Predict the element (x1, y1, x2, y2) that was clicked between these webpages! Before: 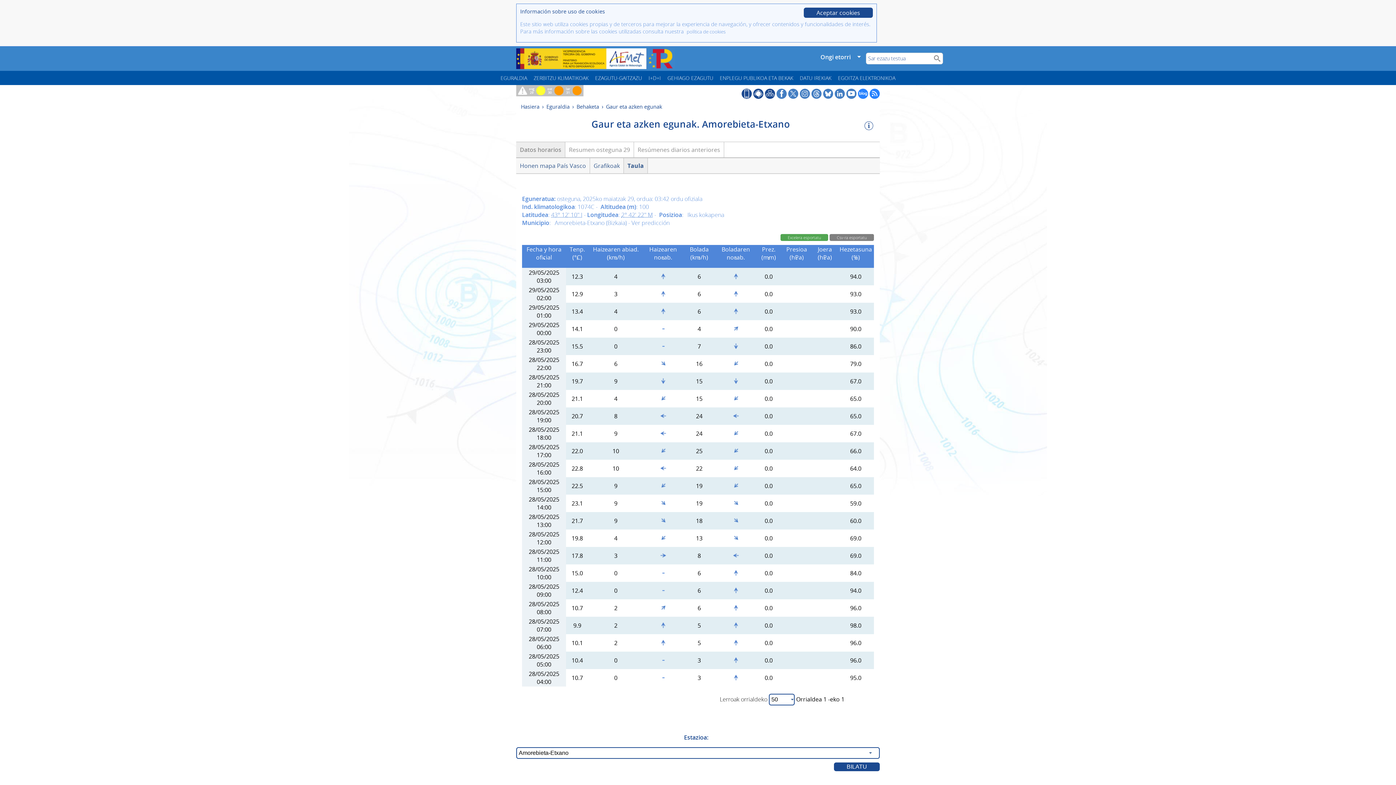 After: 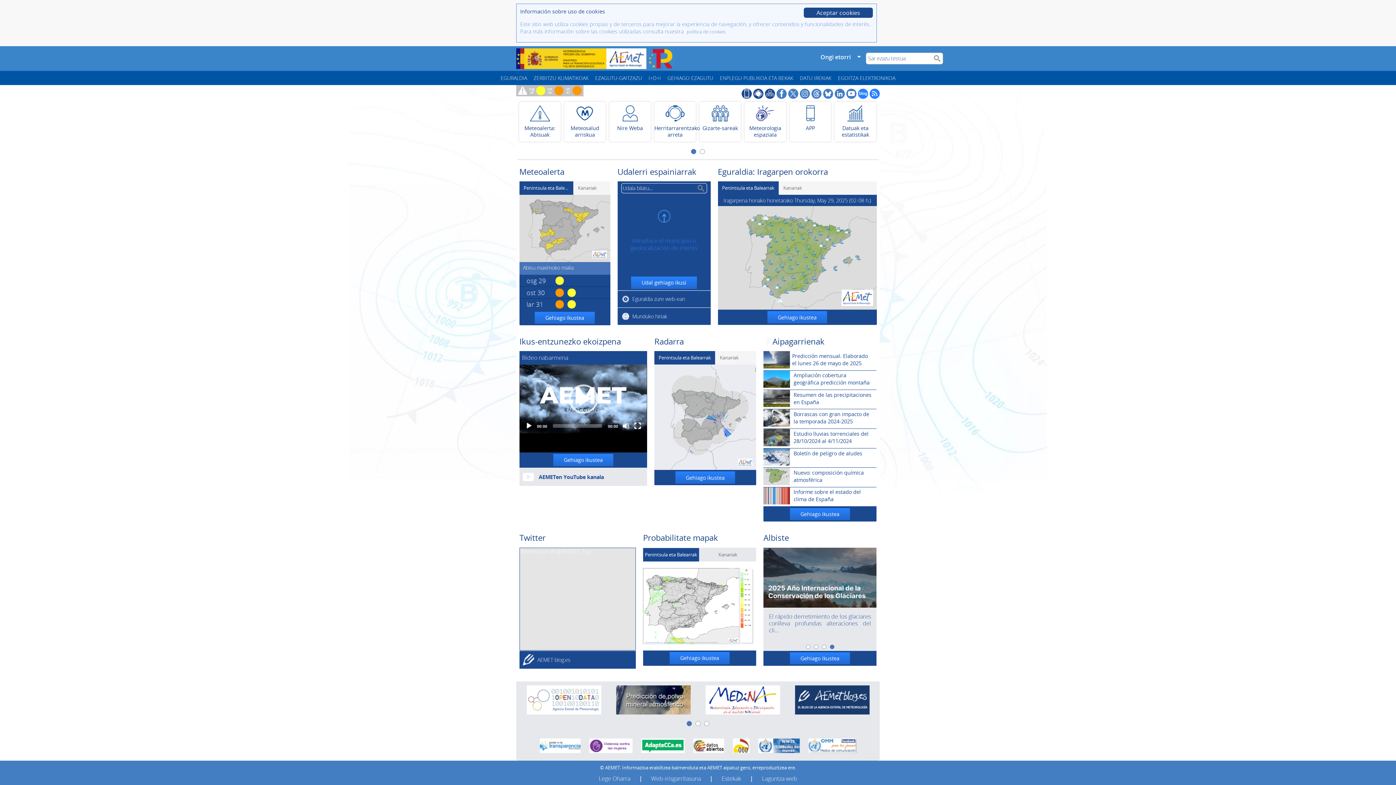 Action: bbox: (521, 103, 540, 110) label: Hasiera